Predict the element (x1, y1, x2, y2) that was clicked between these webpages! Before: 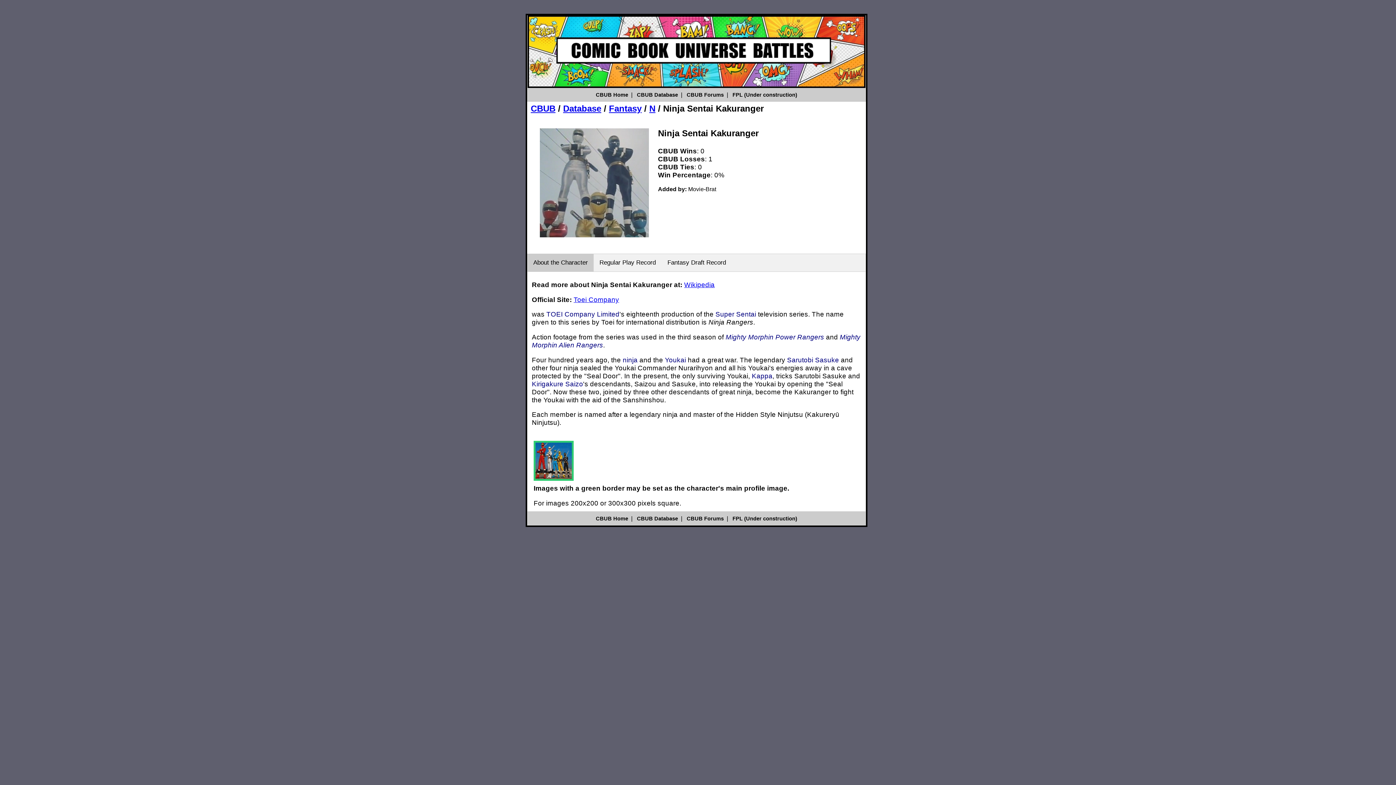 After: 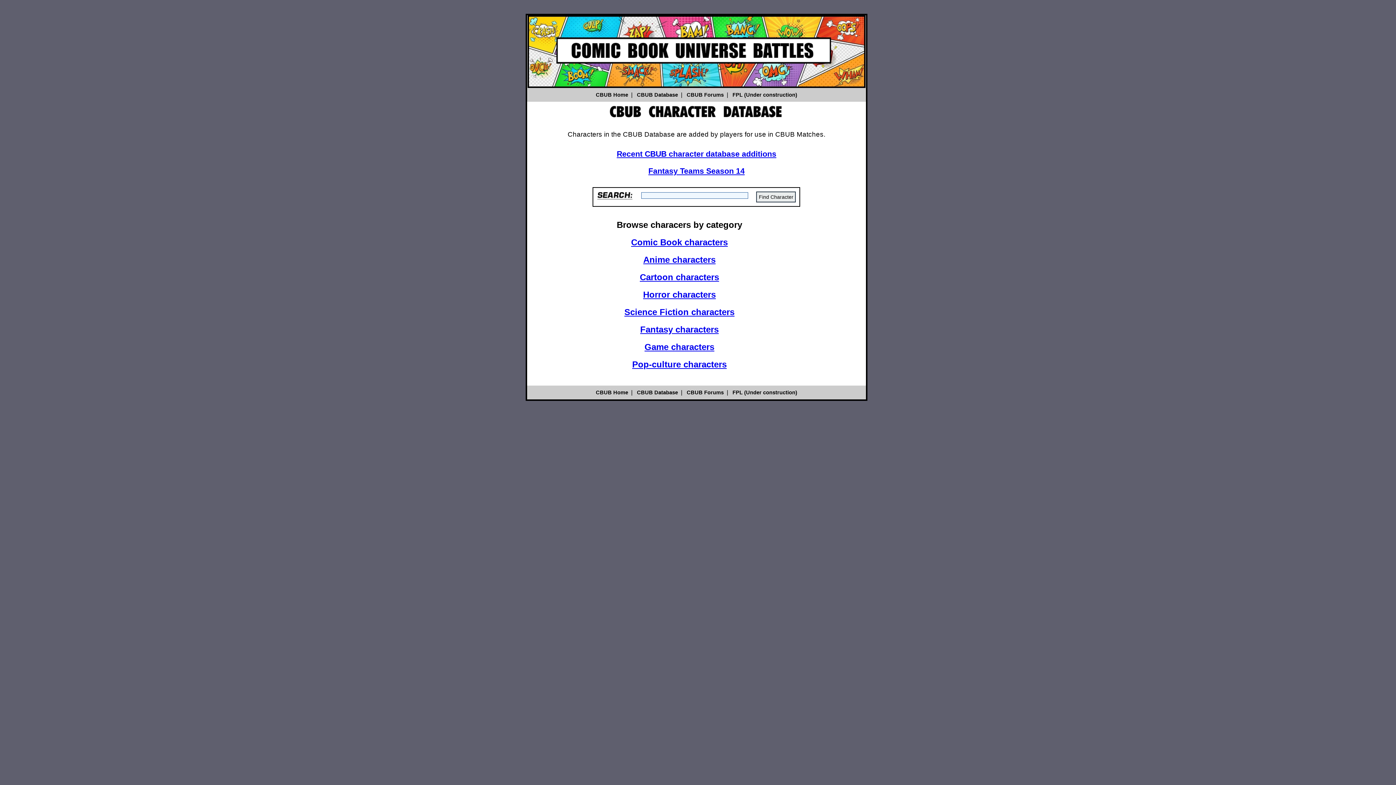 Action: label: CBUB Database bbox: (637, 516, 678, 521)